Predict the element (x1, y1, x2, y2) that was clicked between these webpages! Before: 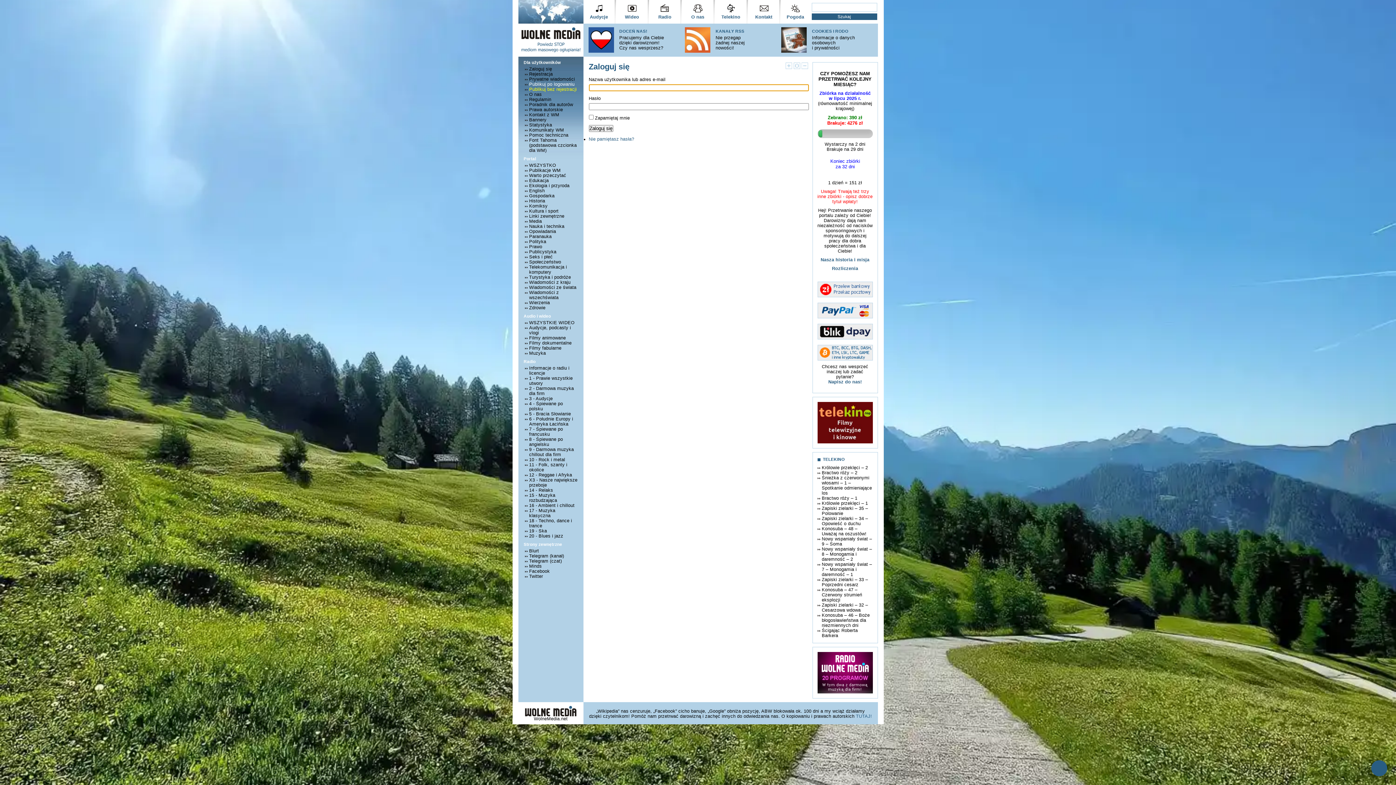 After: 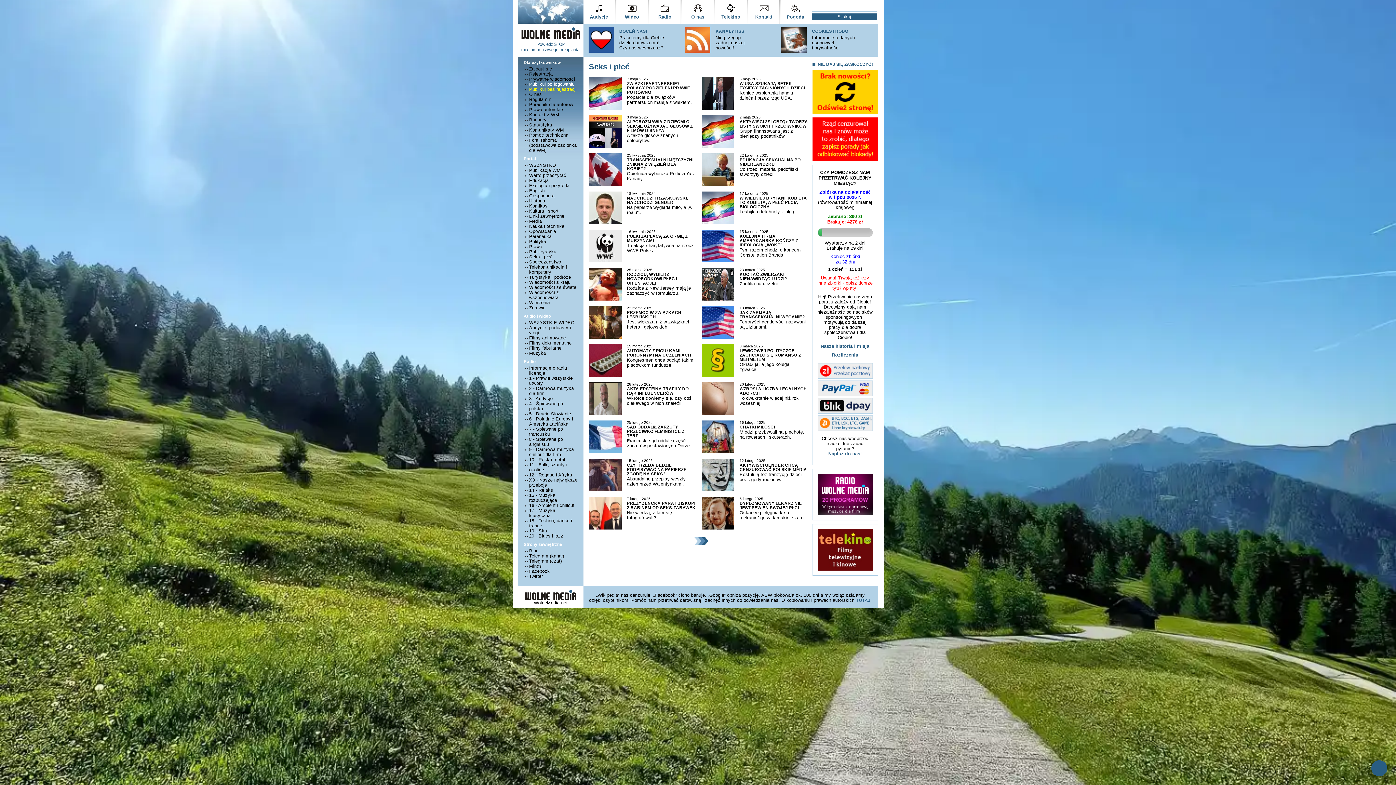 Action: label: Seks i płeć bbox: (524, 254, 578, 259)